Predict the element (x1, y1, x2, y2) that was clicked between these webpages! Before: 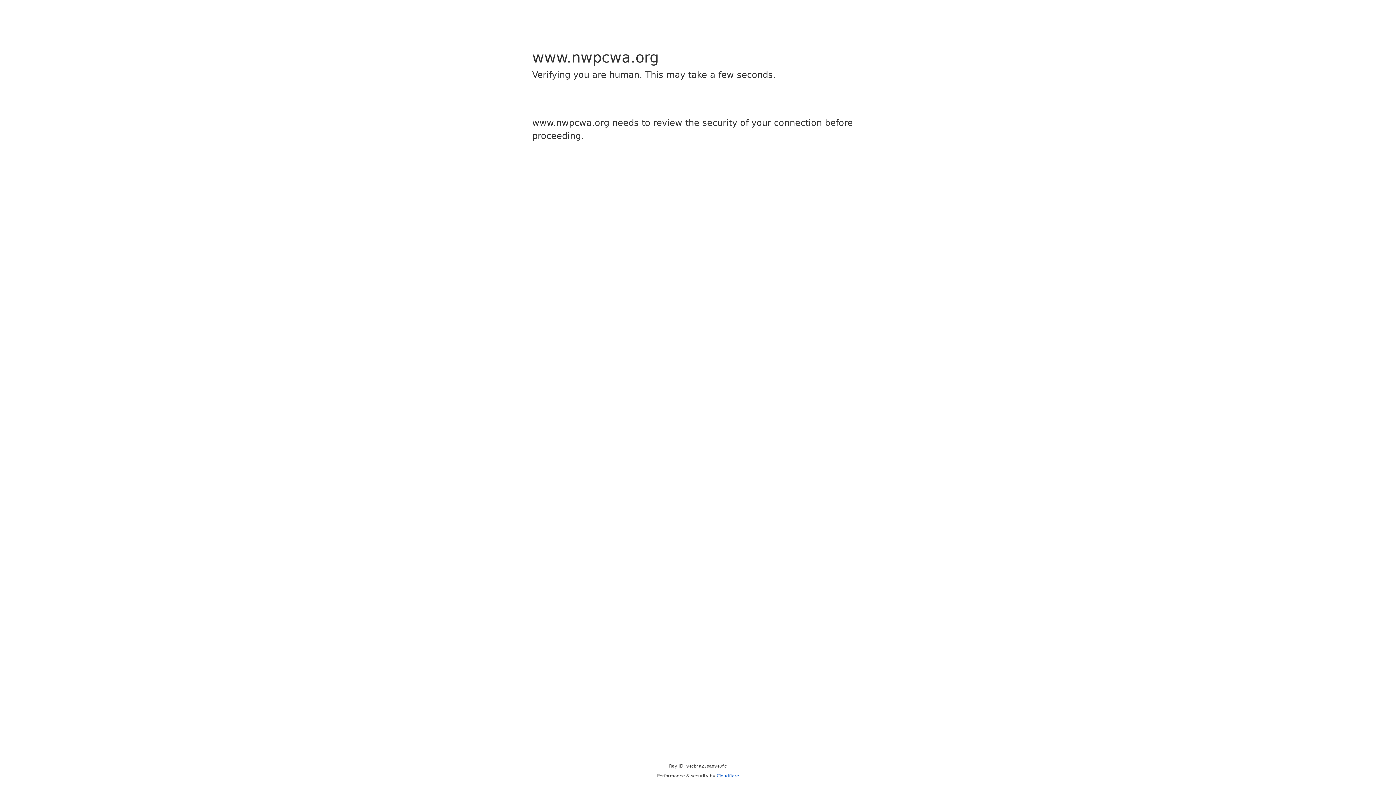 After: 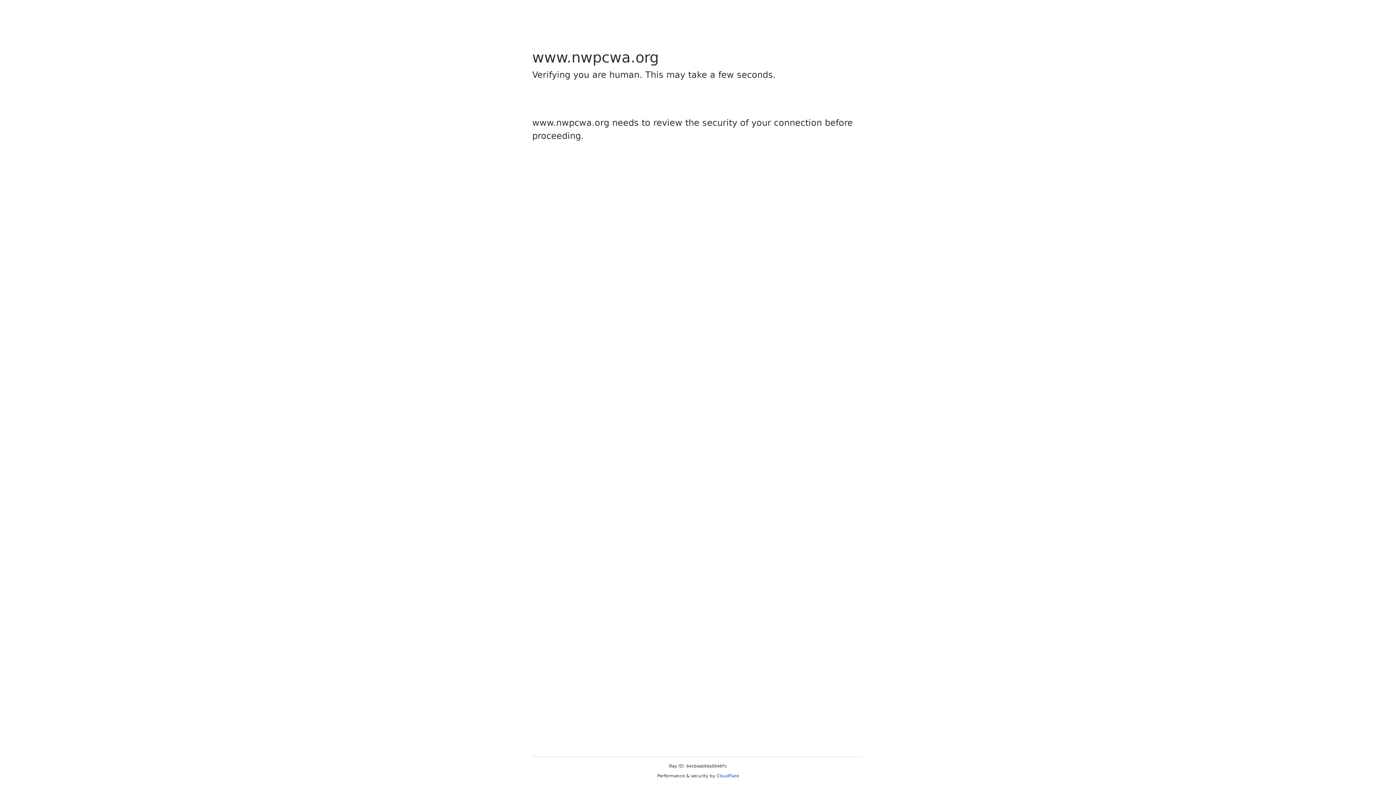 Action: bbox: (716, 773, 739, 778) label: Cloudflare